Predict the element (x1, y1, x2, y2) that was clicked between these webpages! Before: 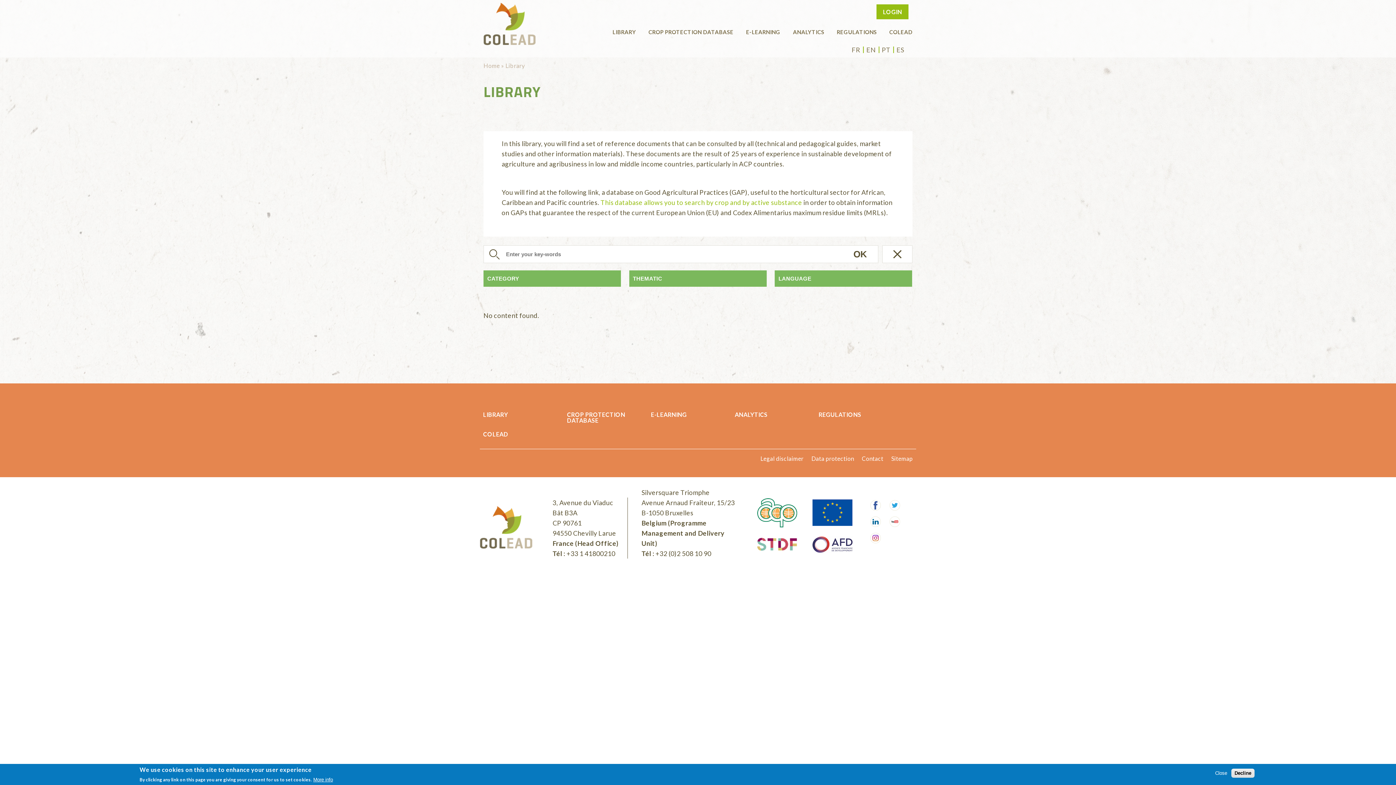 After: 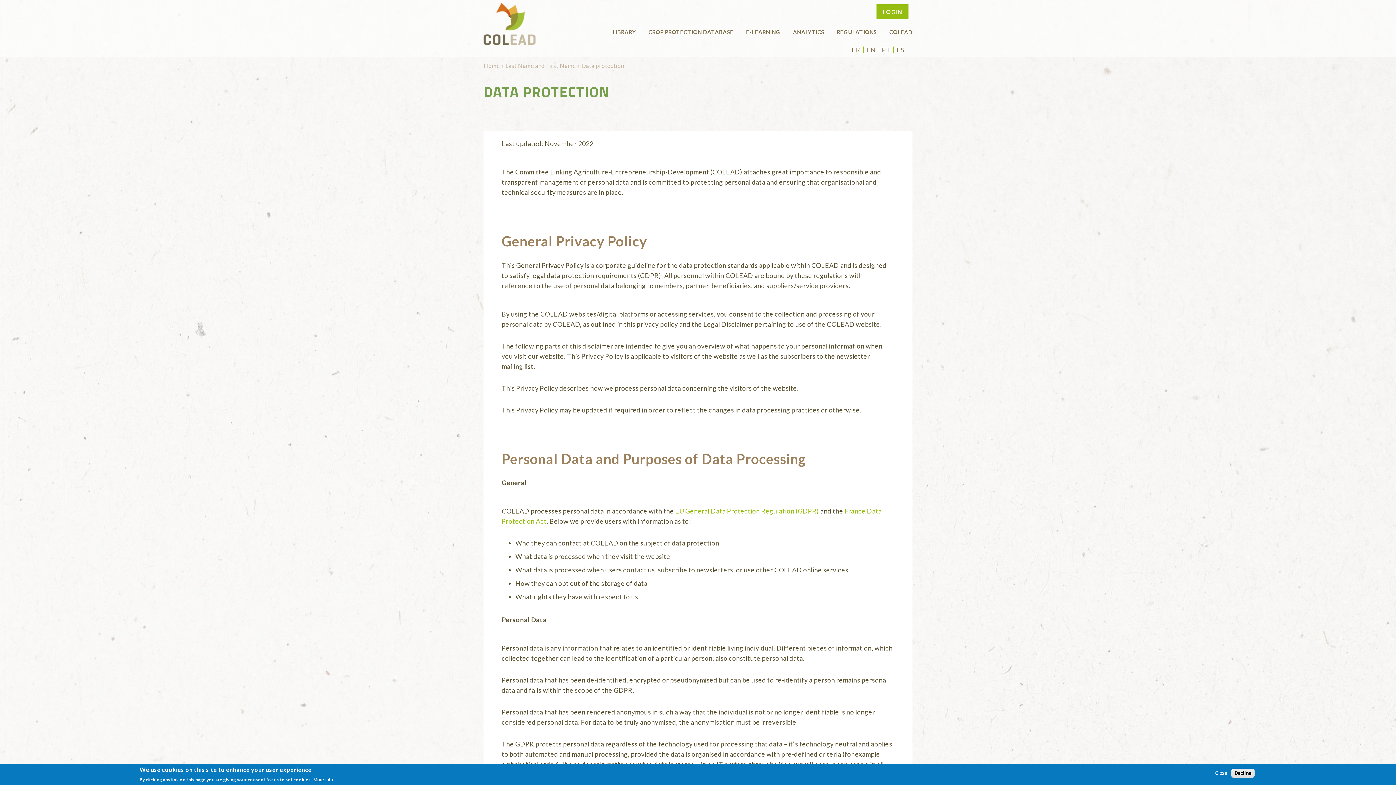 Action: label: Data protection bbox: (811, 455, 854, 462)